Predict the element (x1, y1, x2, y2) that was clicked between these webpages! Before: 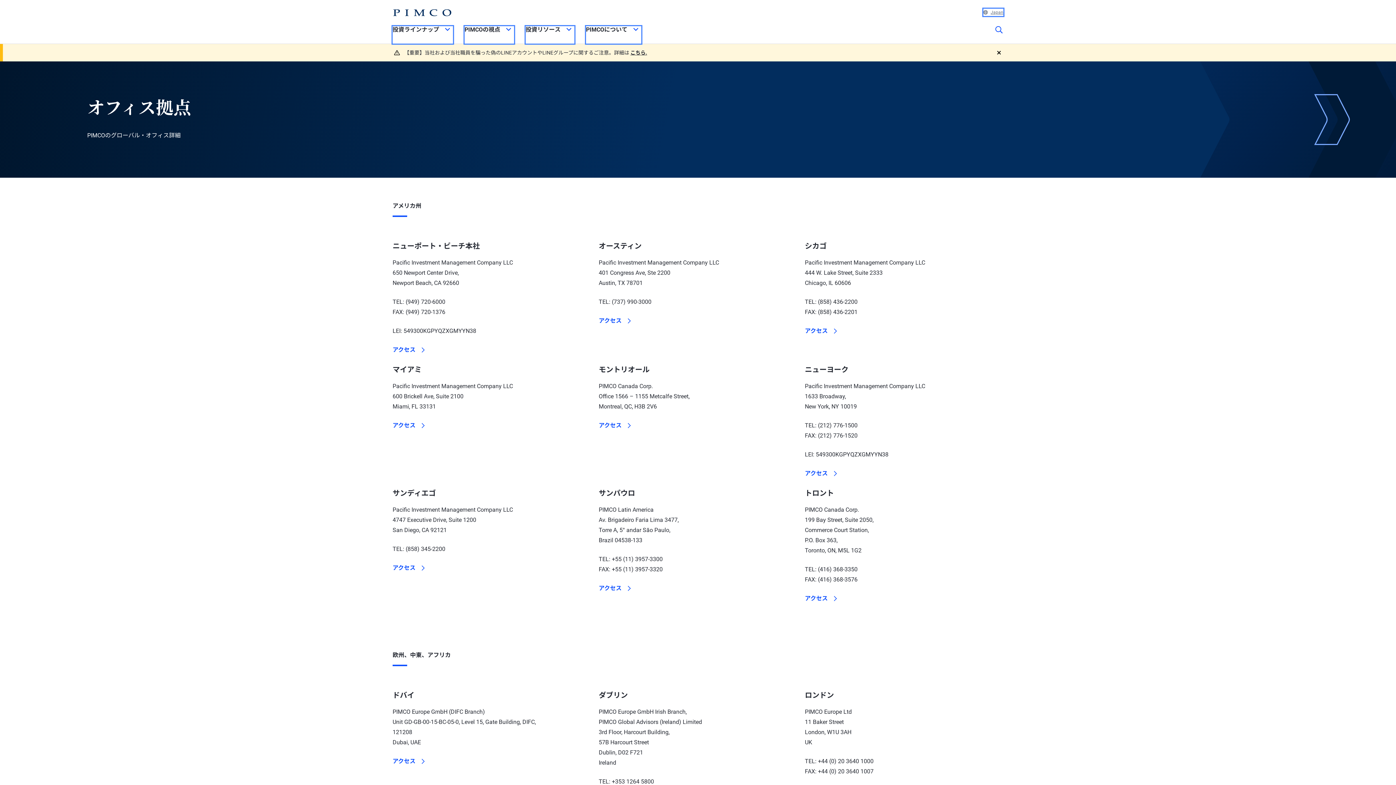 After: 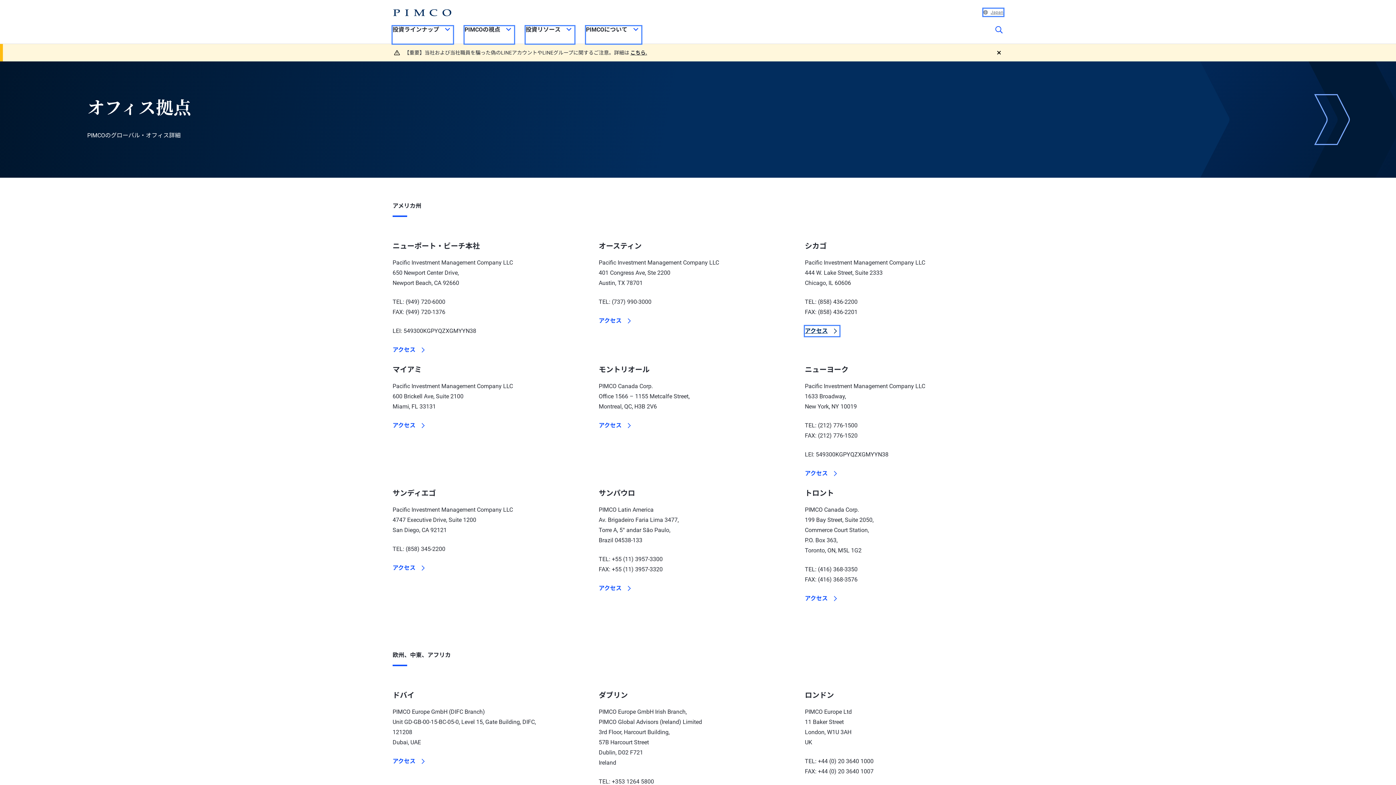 Action: label: アクセス bbox: (805, 326, 839, 336)